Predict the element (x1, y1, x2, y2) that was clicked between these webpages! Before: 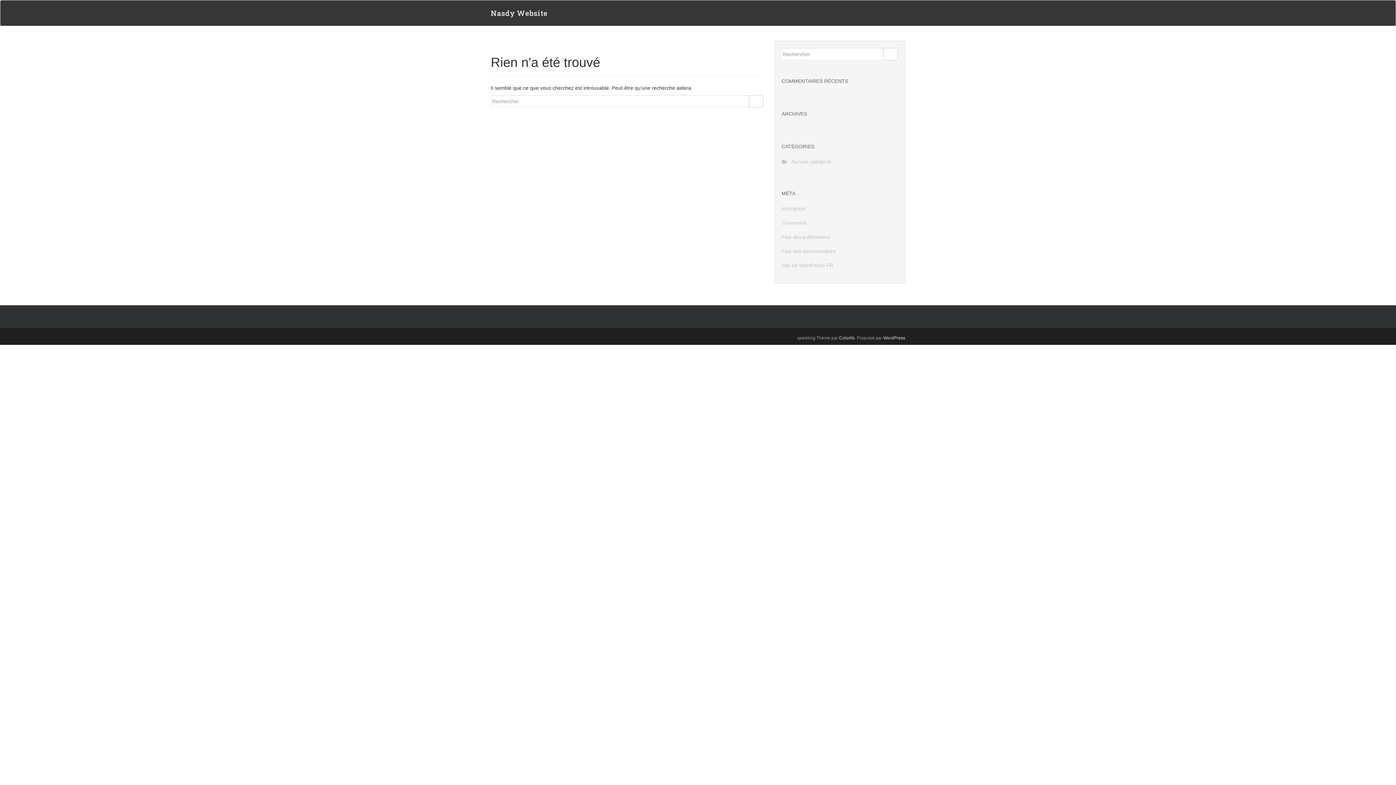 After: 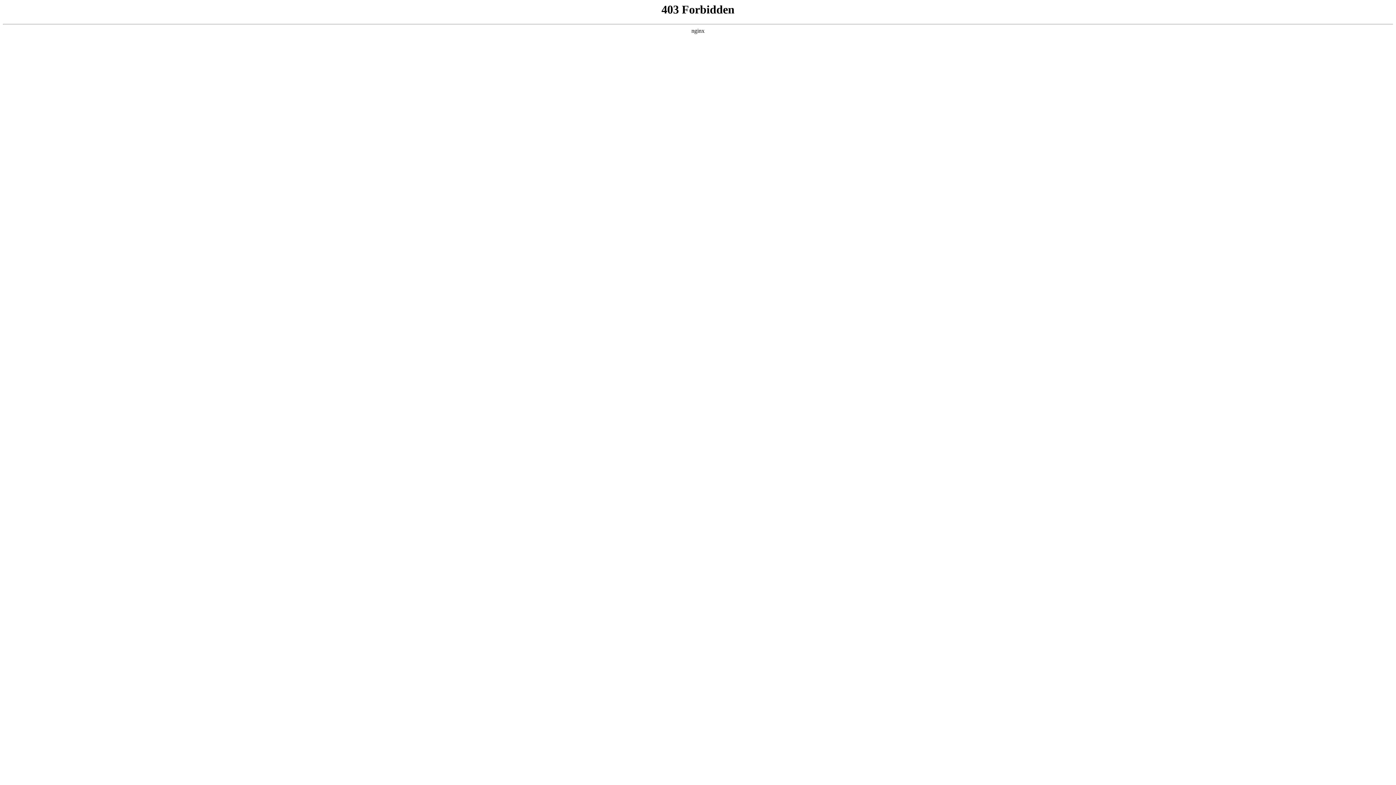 Action: label: Site de WordPress-FR bbox: (781, 262, 833, 268)